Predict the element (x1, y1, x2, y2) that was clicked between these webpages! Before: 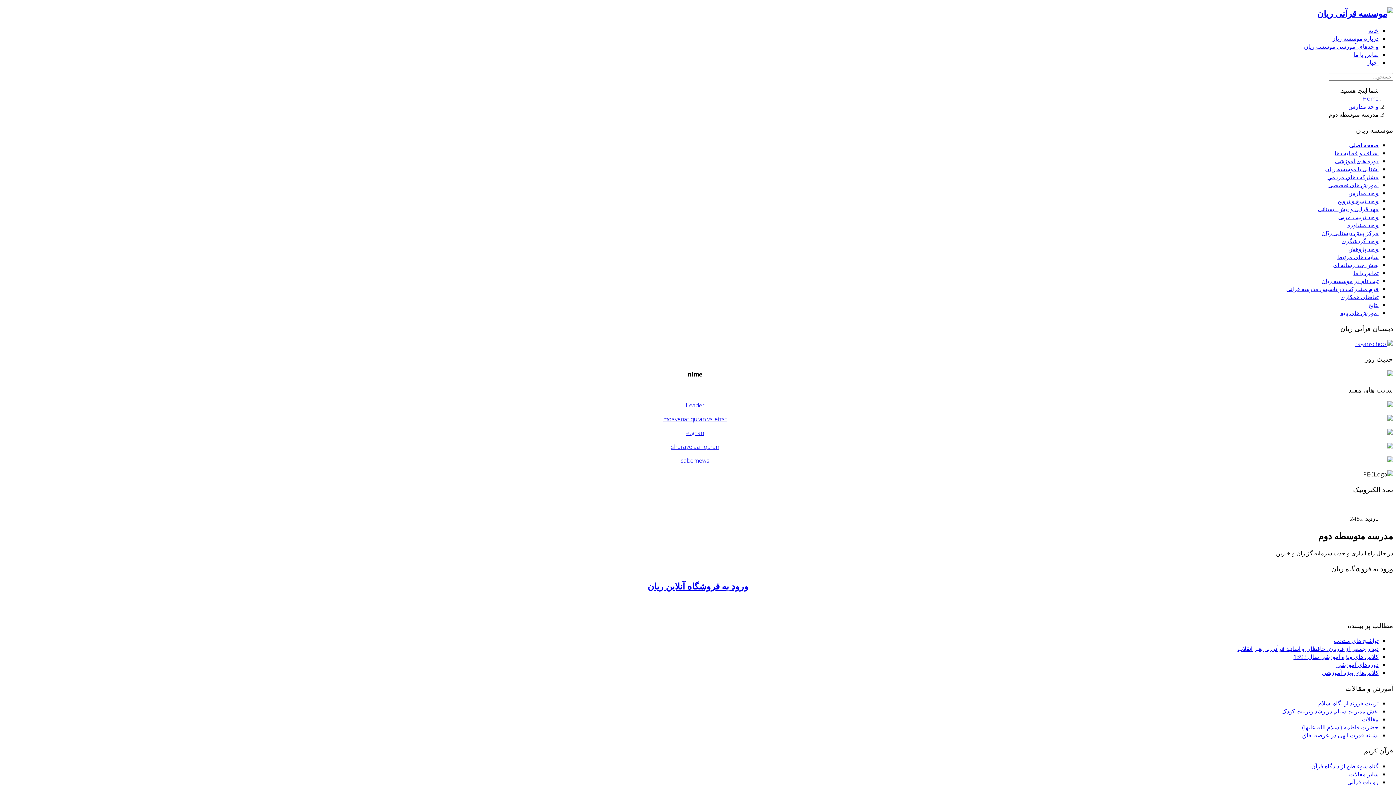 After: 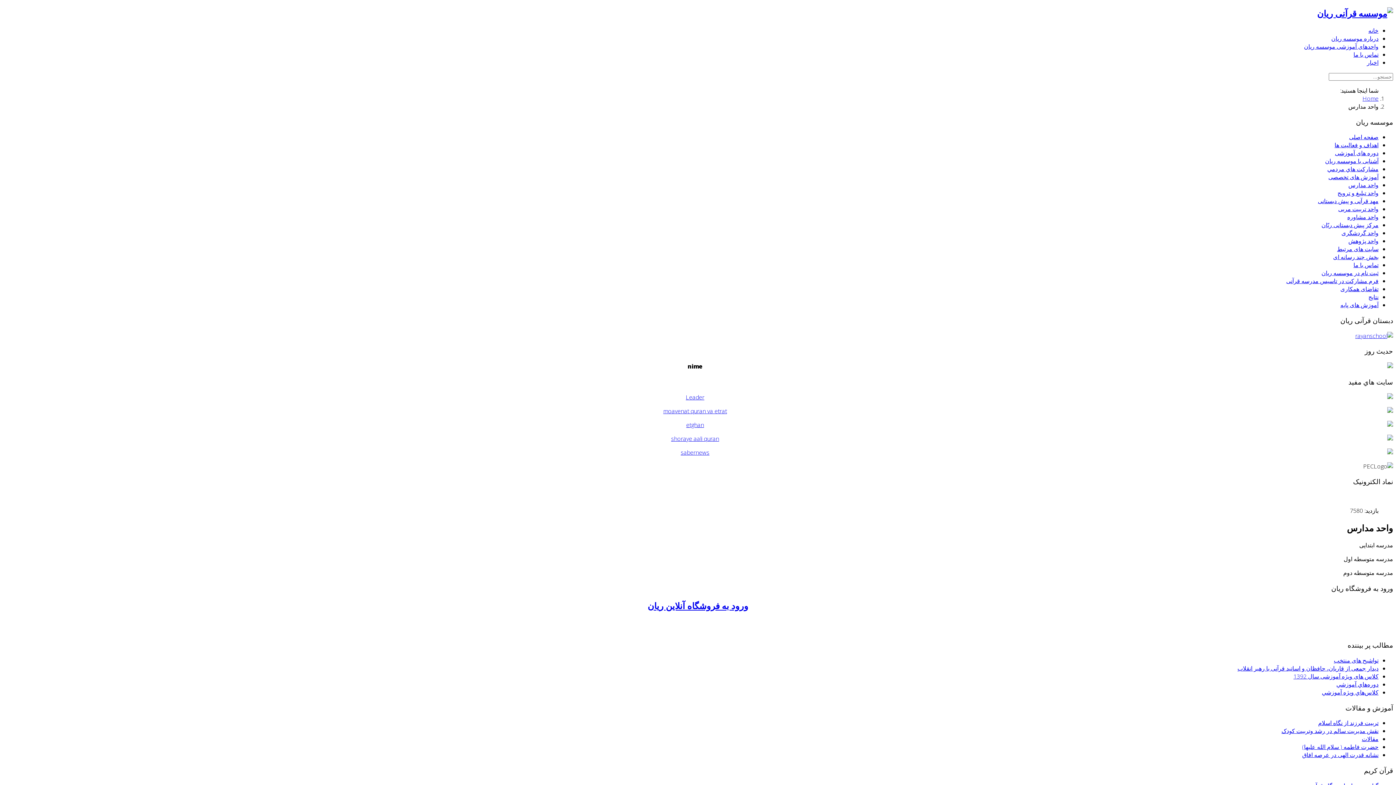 Action: bbox: (1348, 189, 1378, 197) label: واحد مدارس